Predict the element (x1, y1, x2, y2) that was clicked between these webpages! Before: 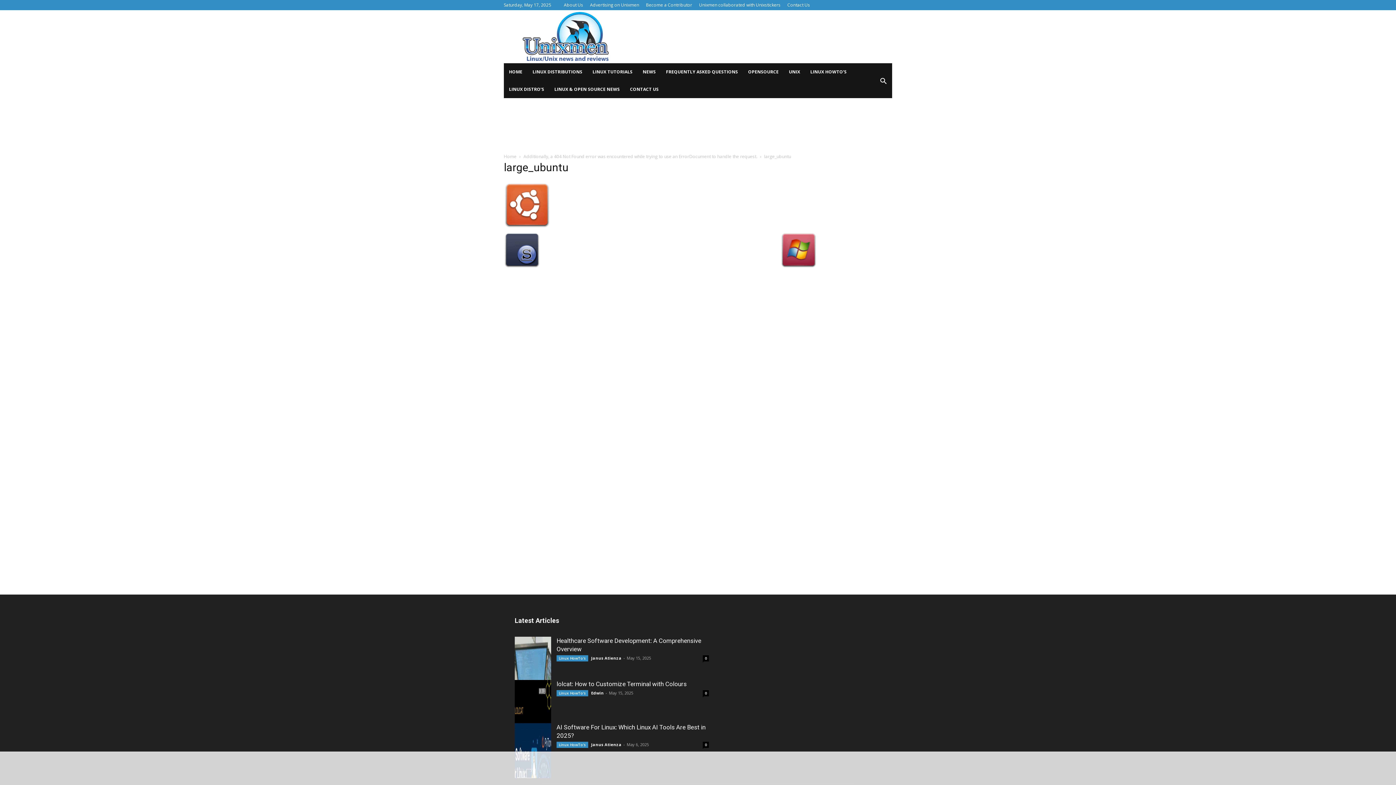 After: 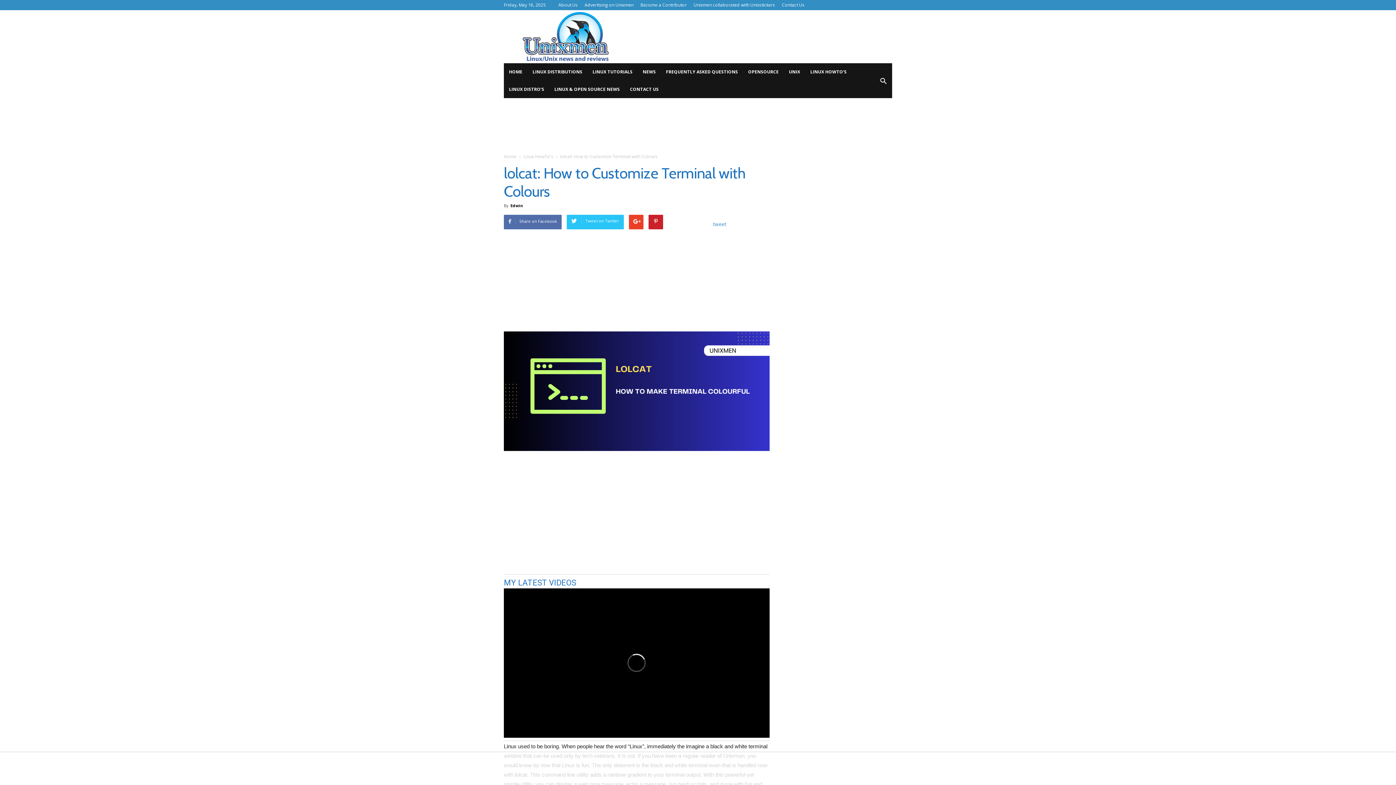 Action: bbox: (556, 680, 686, 688) label: lolcat: How to Customize Terminal with Colours